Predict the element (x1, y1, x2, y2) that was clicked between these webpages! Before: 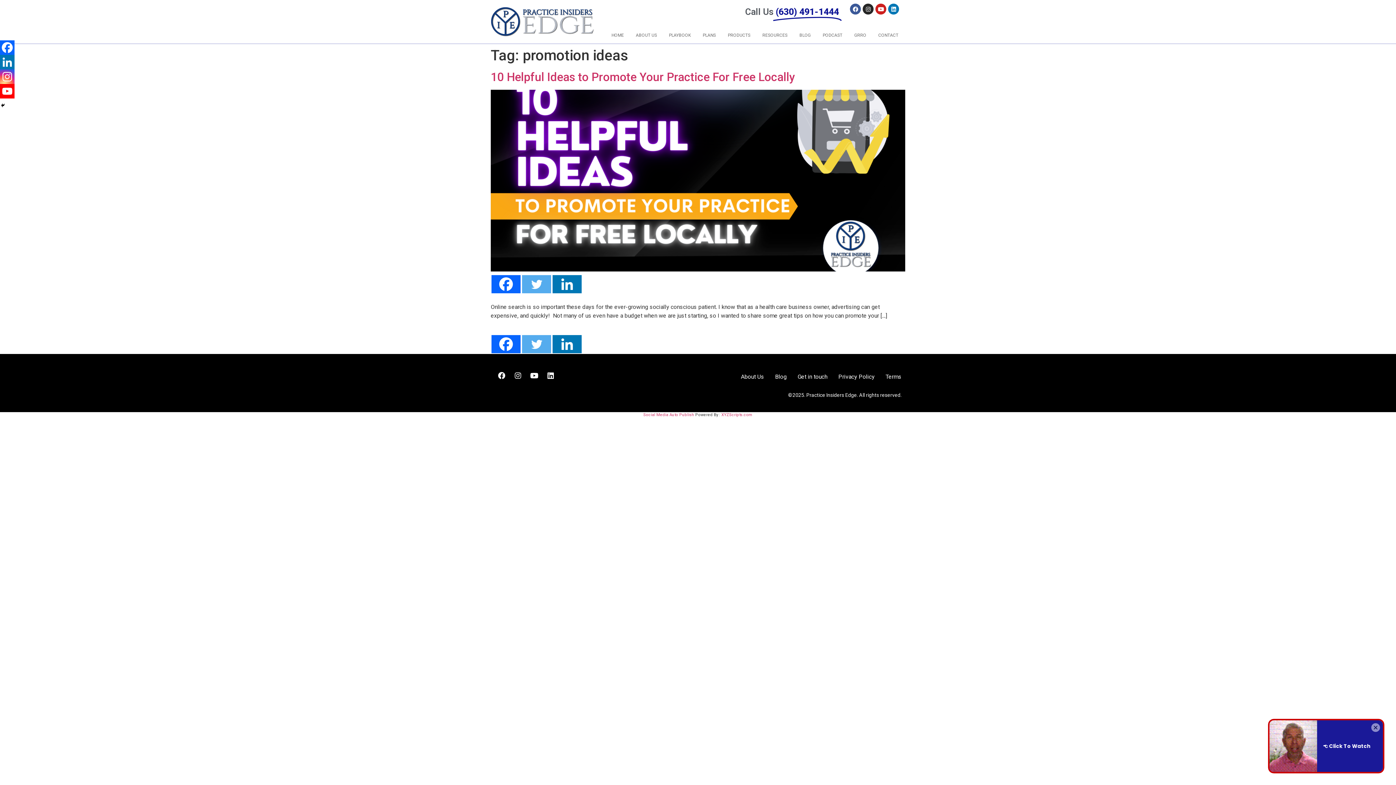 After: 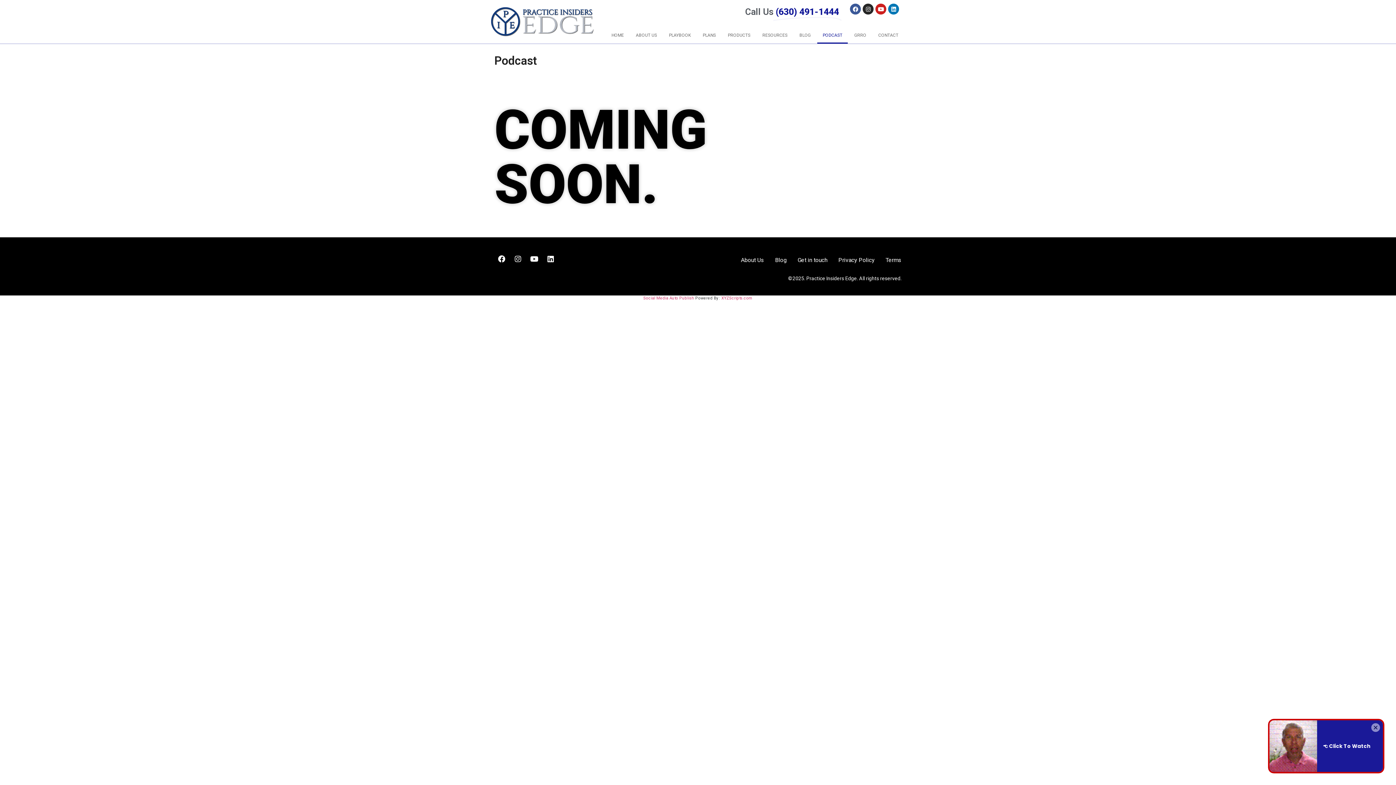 Action: bbox: (817, 26, 848, 43) label: PODCAST